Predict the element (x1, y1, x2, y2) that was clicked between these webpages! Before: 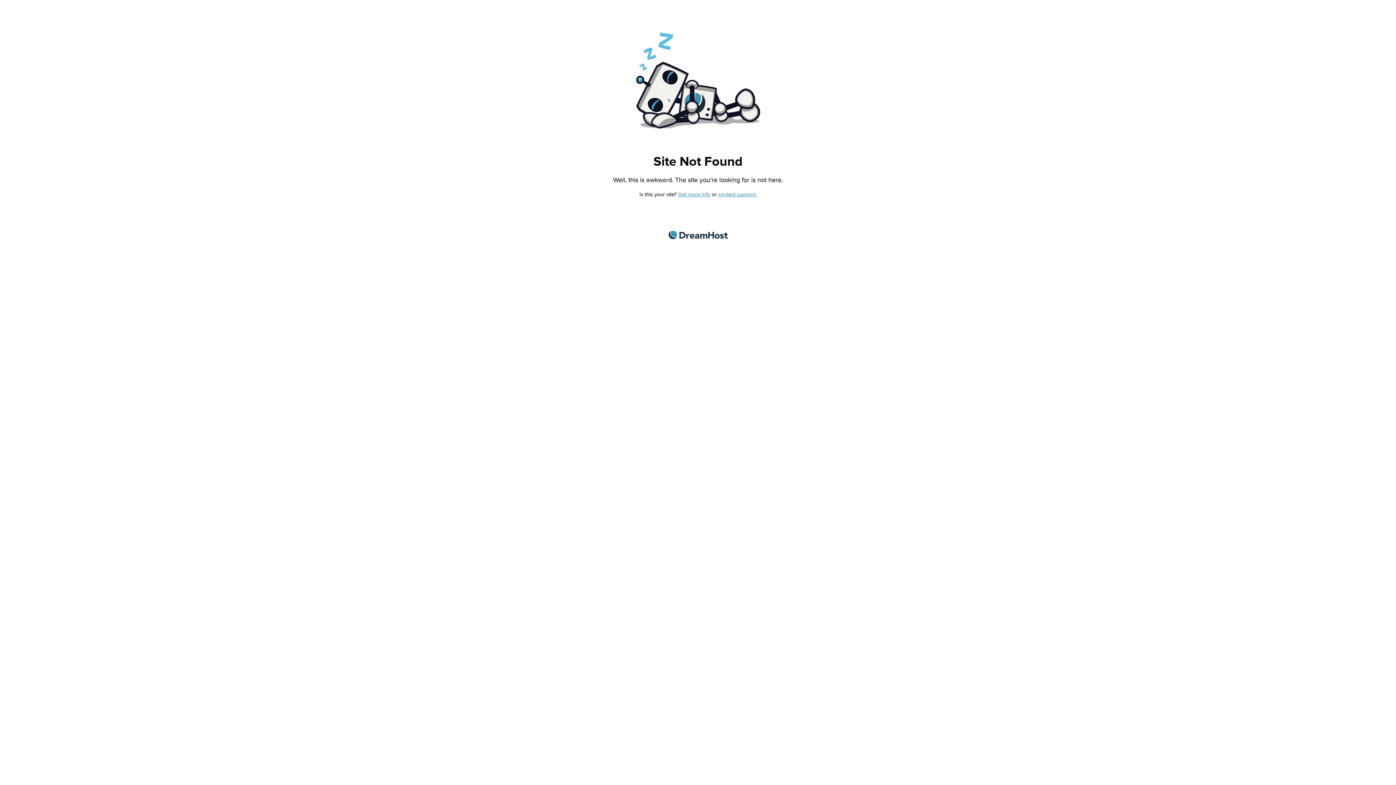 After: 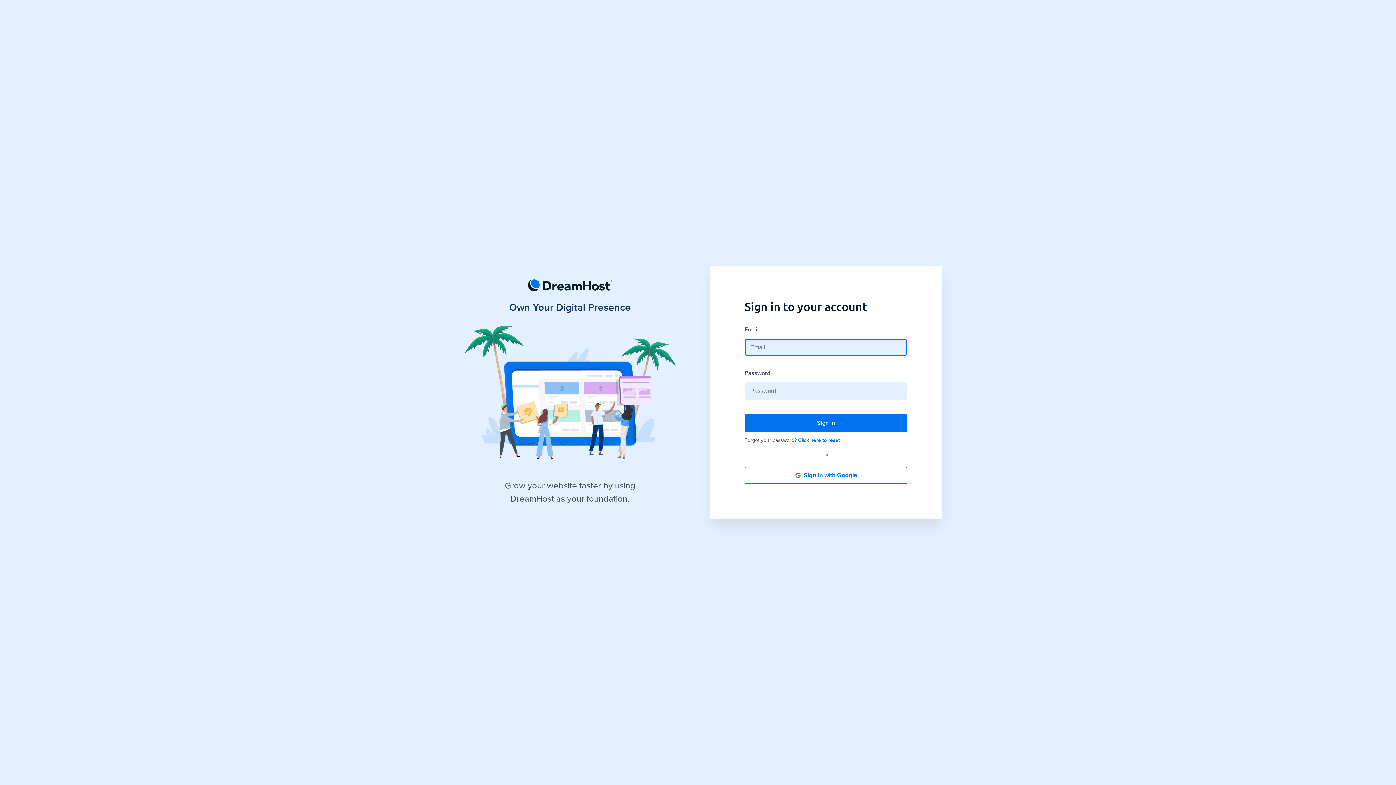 Action: label: contact support bbox: (718, 191, 755, 197)